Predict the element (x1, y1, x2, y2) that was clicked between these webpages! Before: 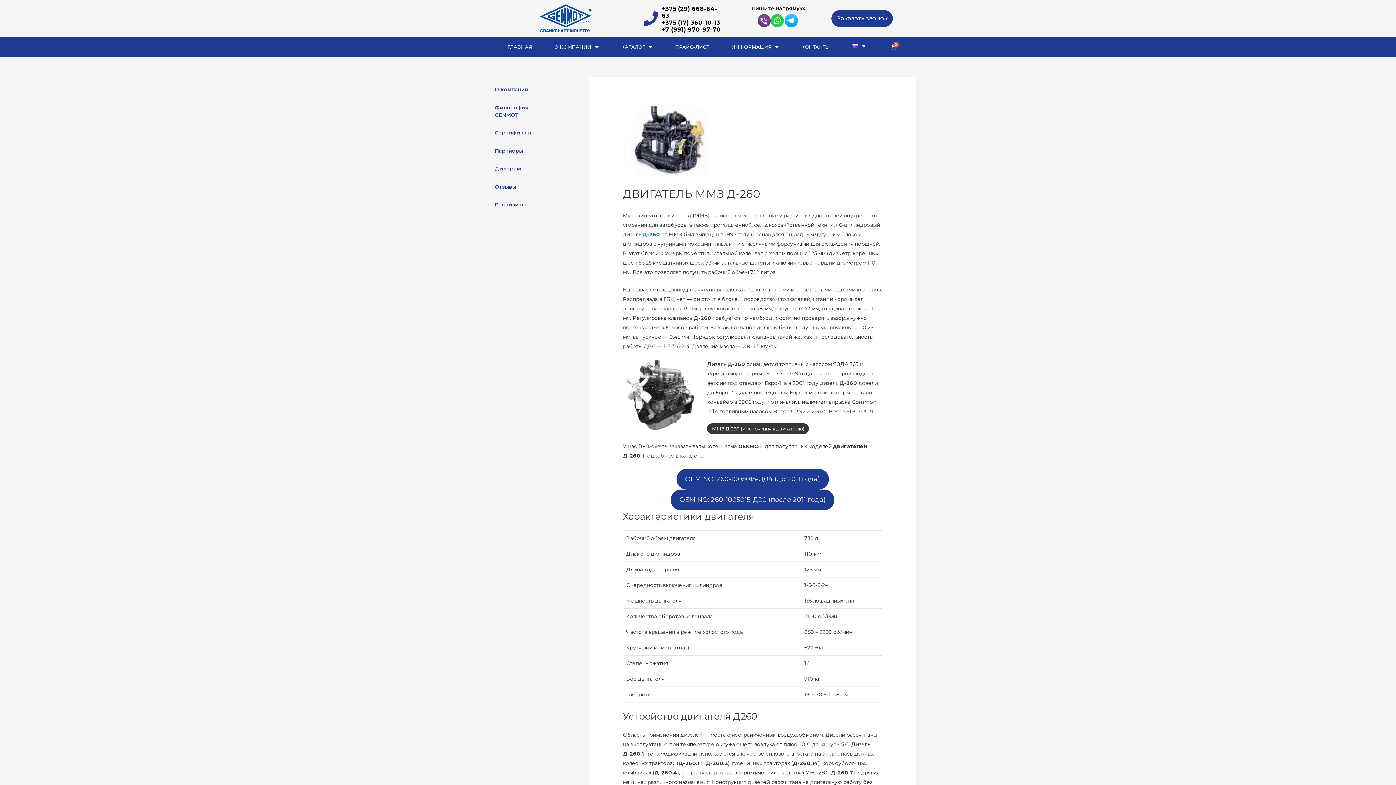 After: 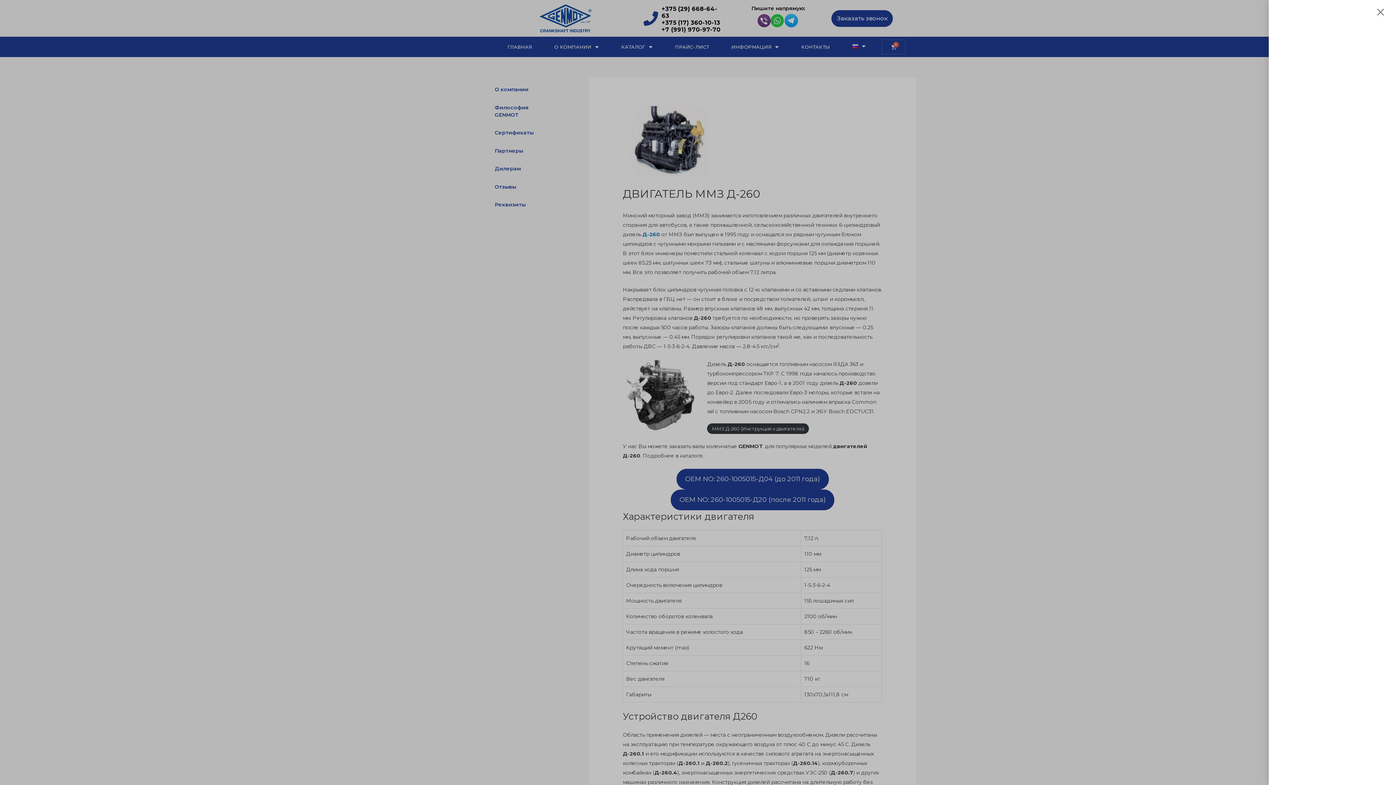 Action: bbox: (882, 39, 905, 54) label: Cart